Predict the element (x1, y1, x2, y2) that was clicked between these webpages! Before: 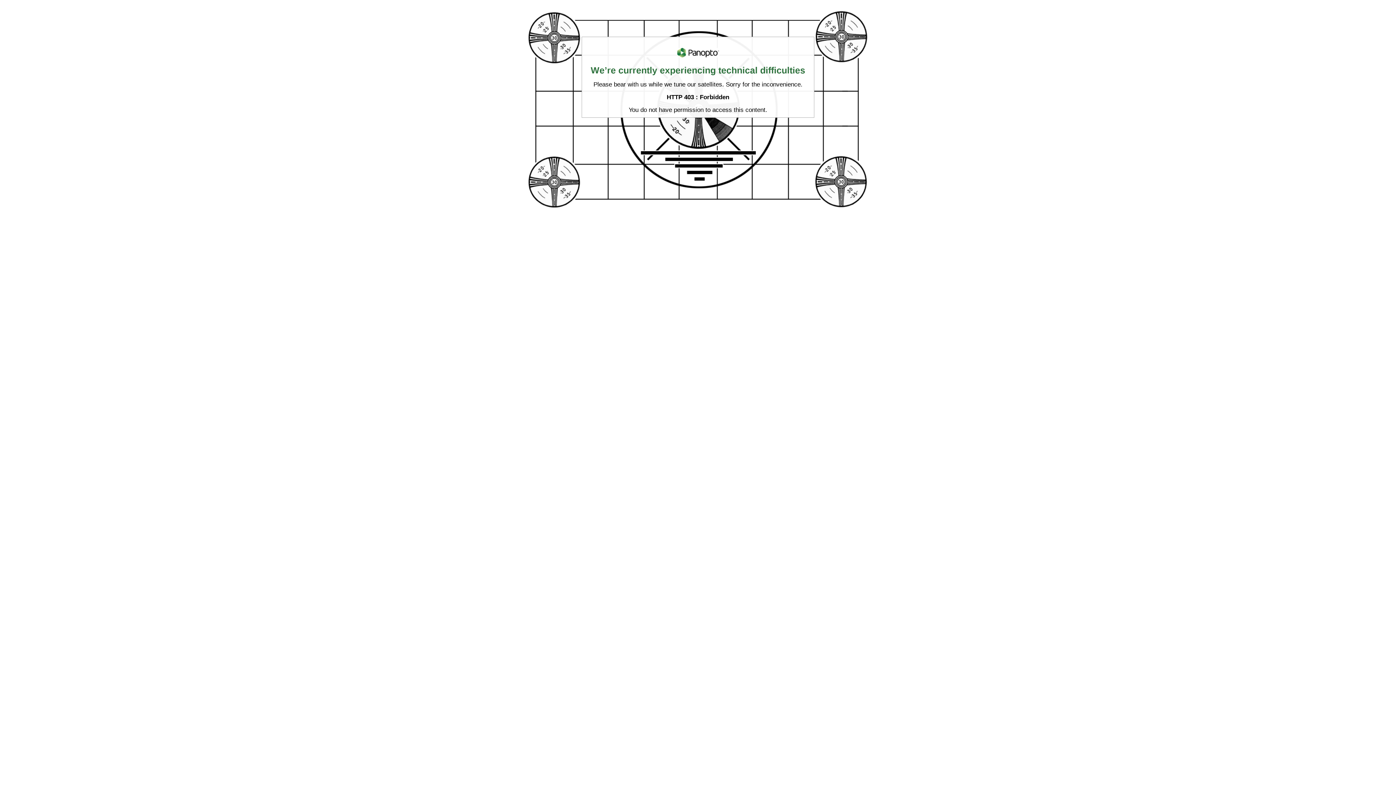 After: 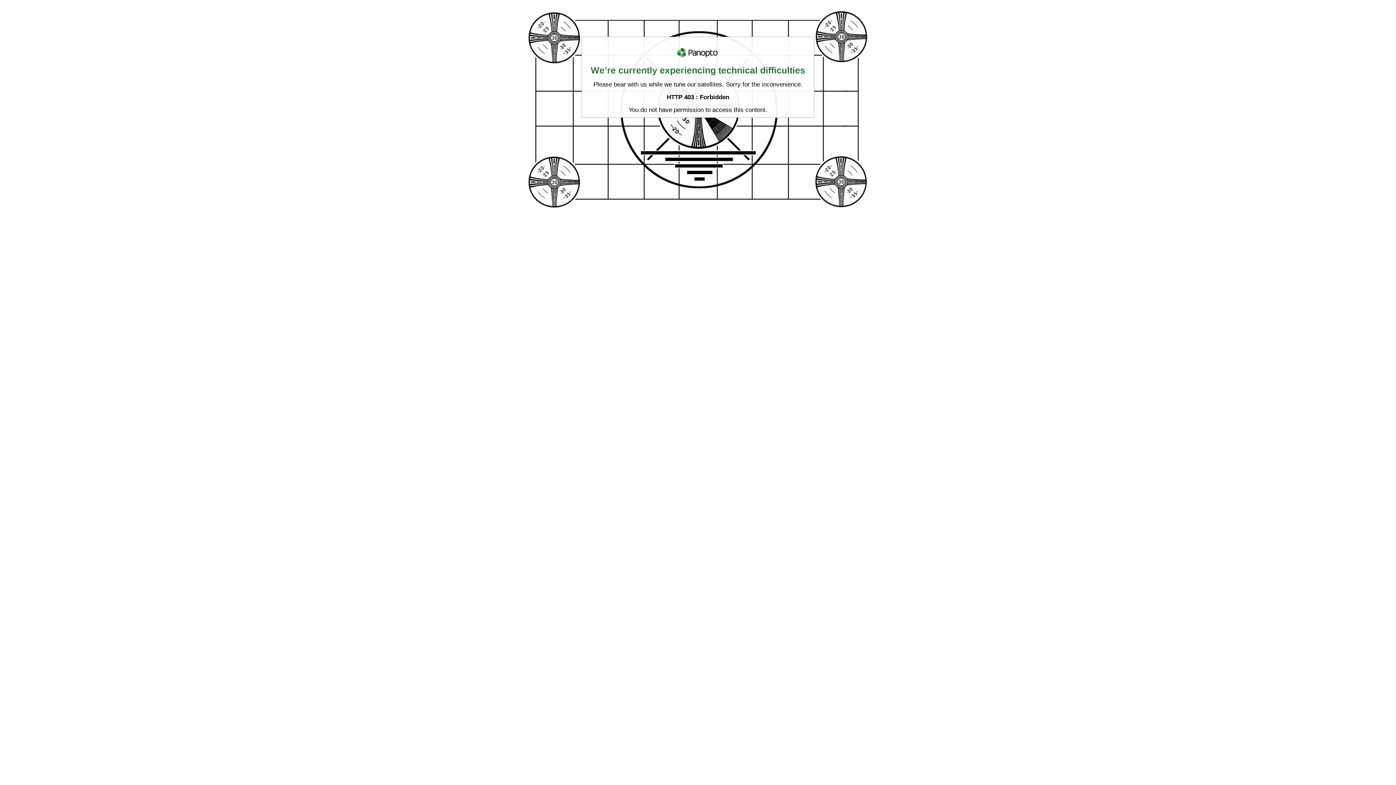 Action: bbox: (677, 60, 719, 65)